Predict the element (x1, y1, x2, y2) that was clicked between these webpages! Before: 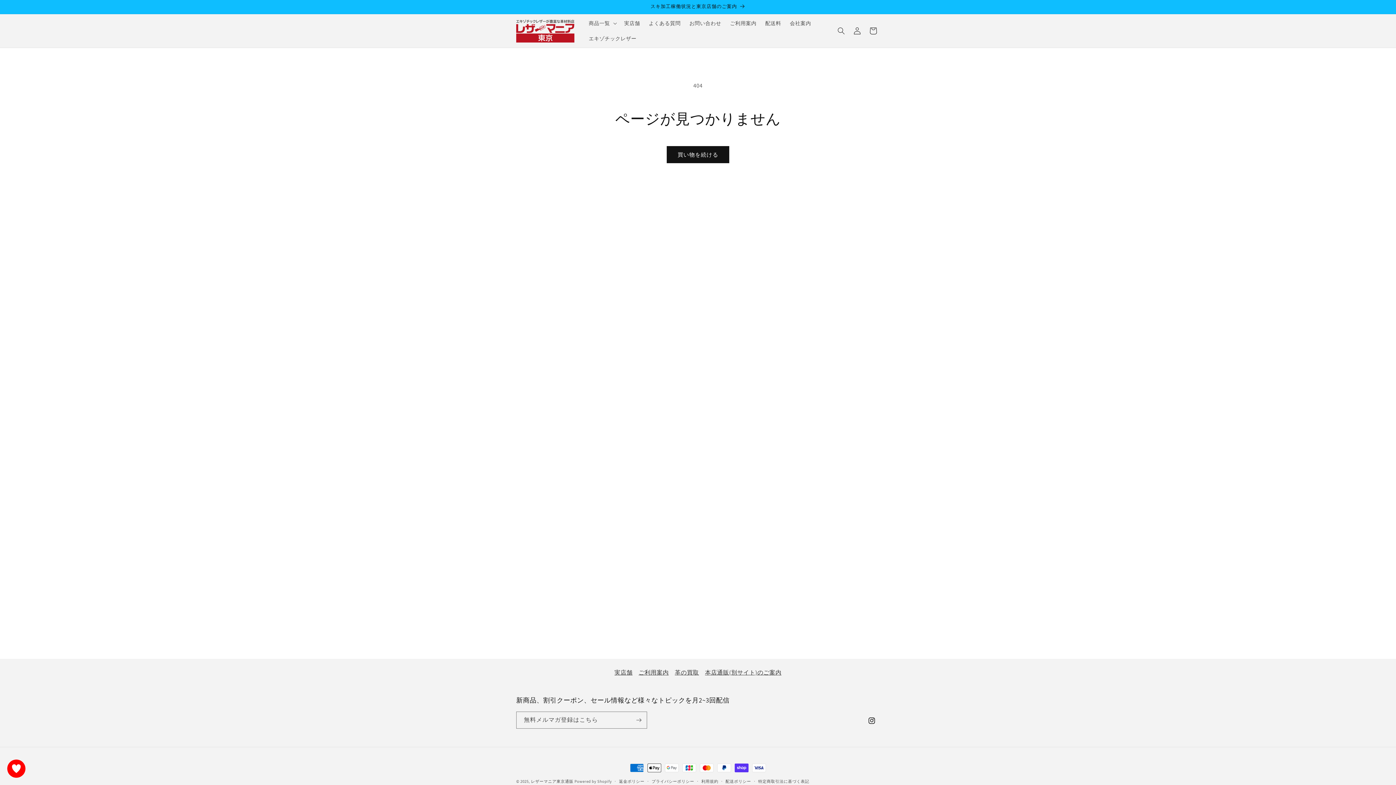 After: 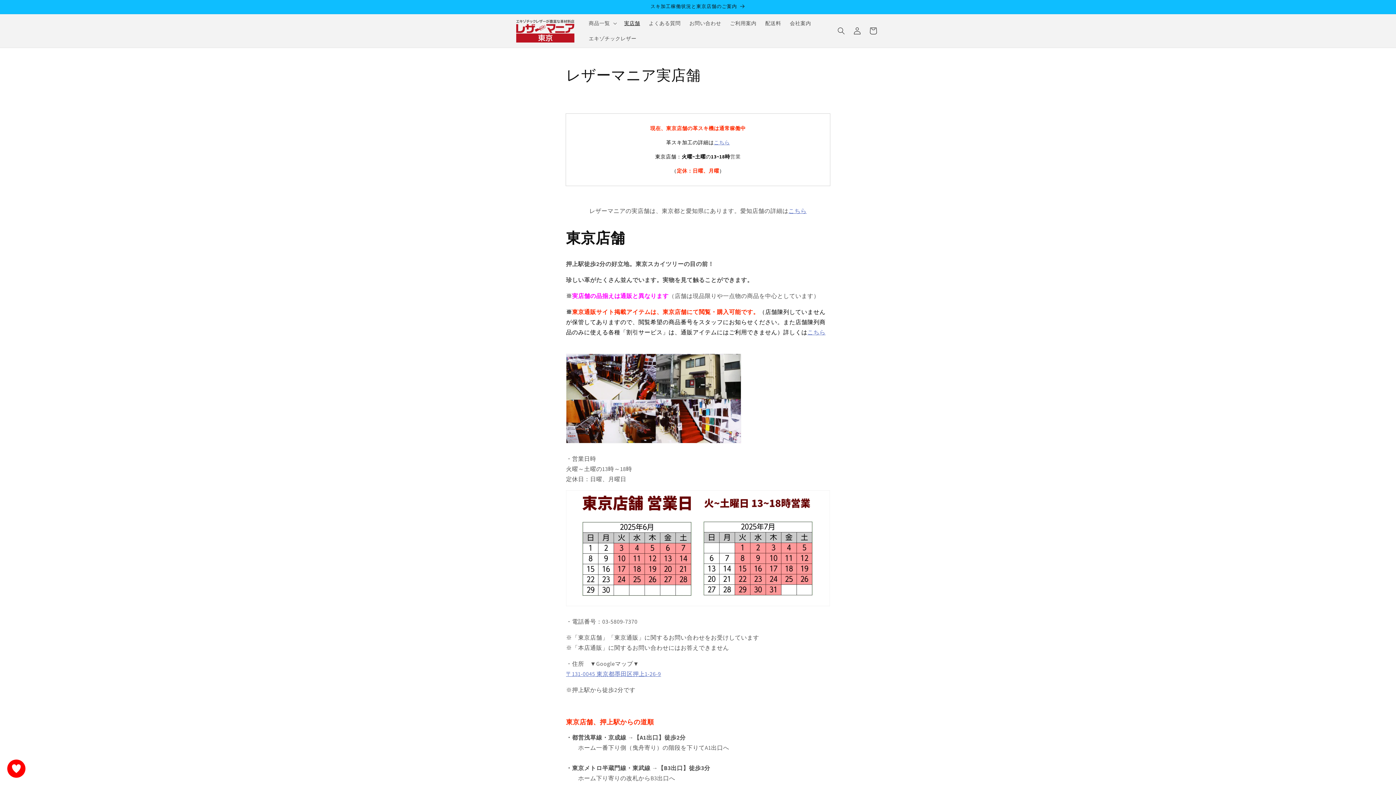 Action: bbox: (509, 0, 886, 13) label: スキ加工稼働状況と東京店舗のご案内